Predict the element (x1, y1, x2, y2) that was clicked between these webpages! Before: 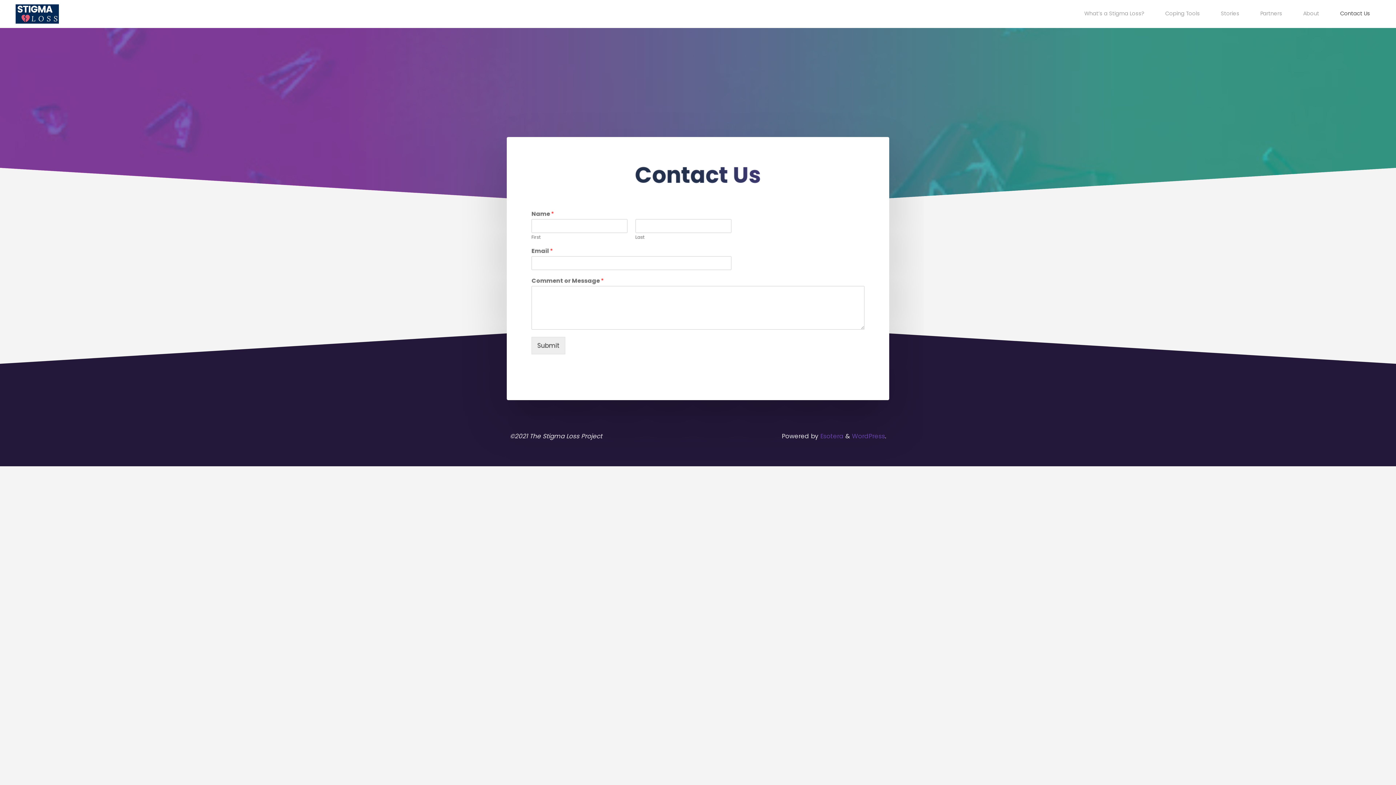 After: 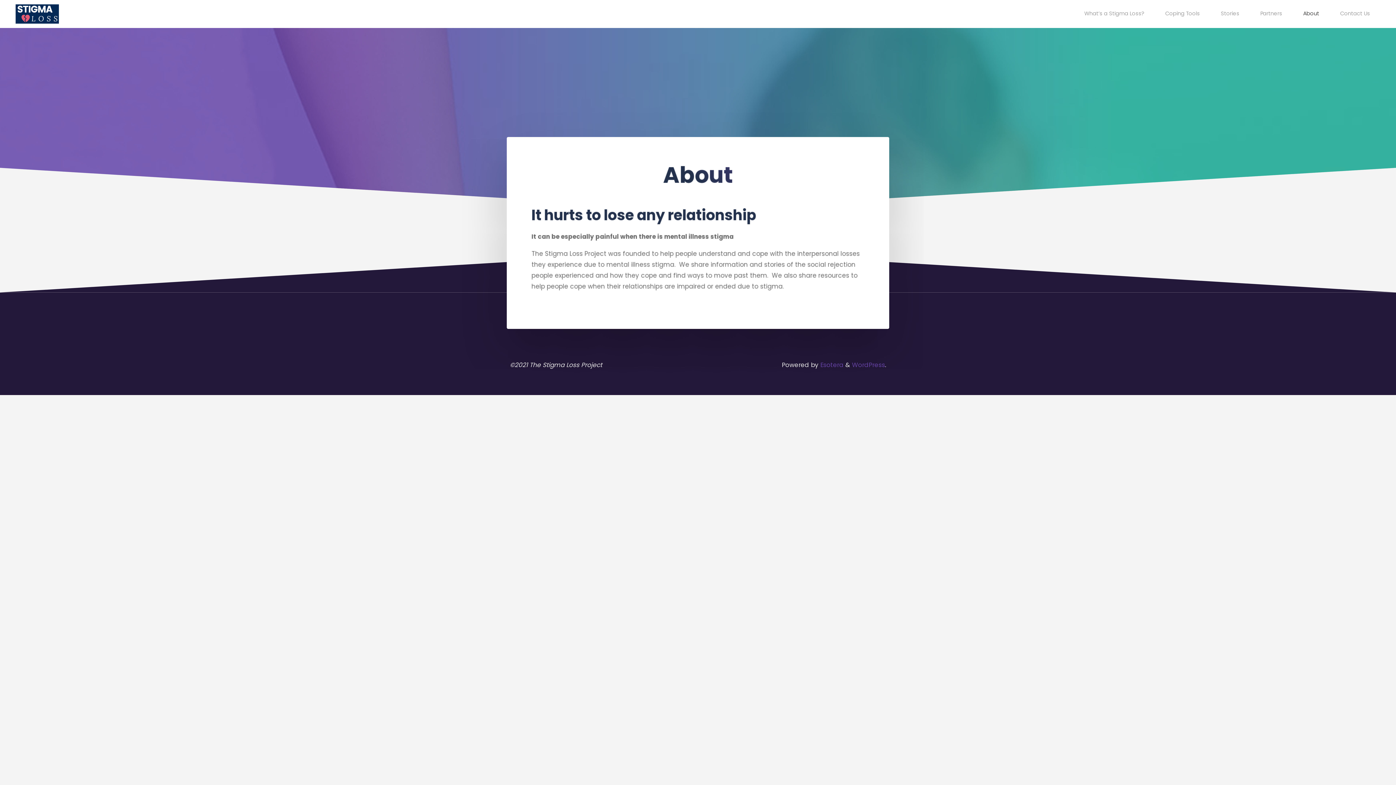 Action: label: About bbox: (1293, 0, 1330, 27)